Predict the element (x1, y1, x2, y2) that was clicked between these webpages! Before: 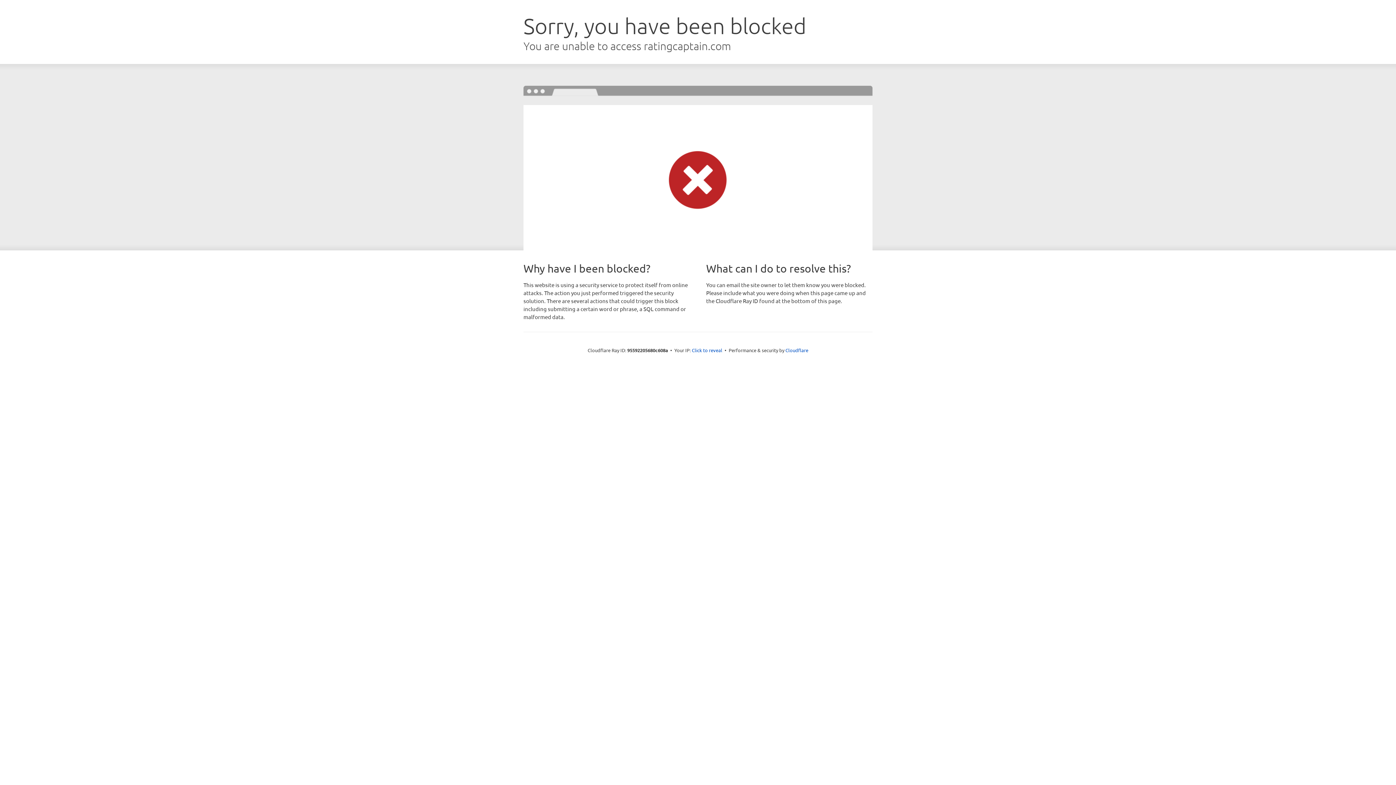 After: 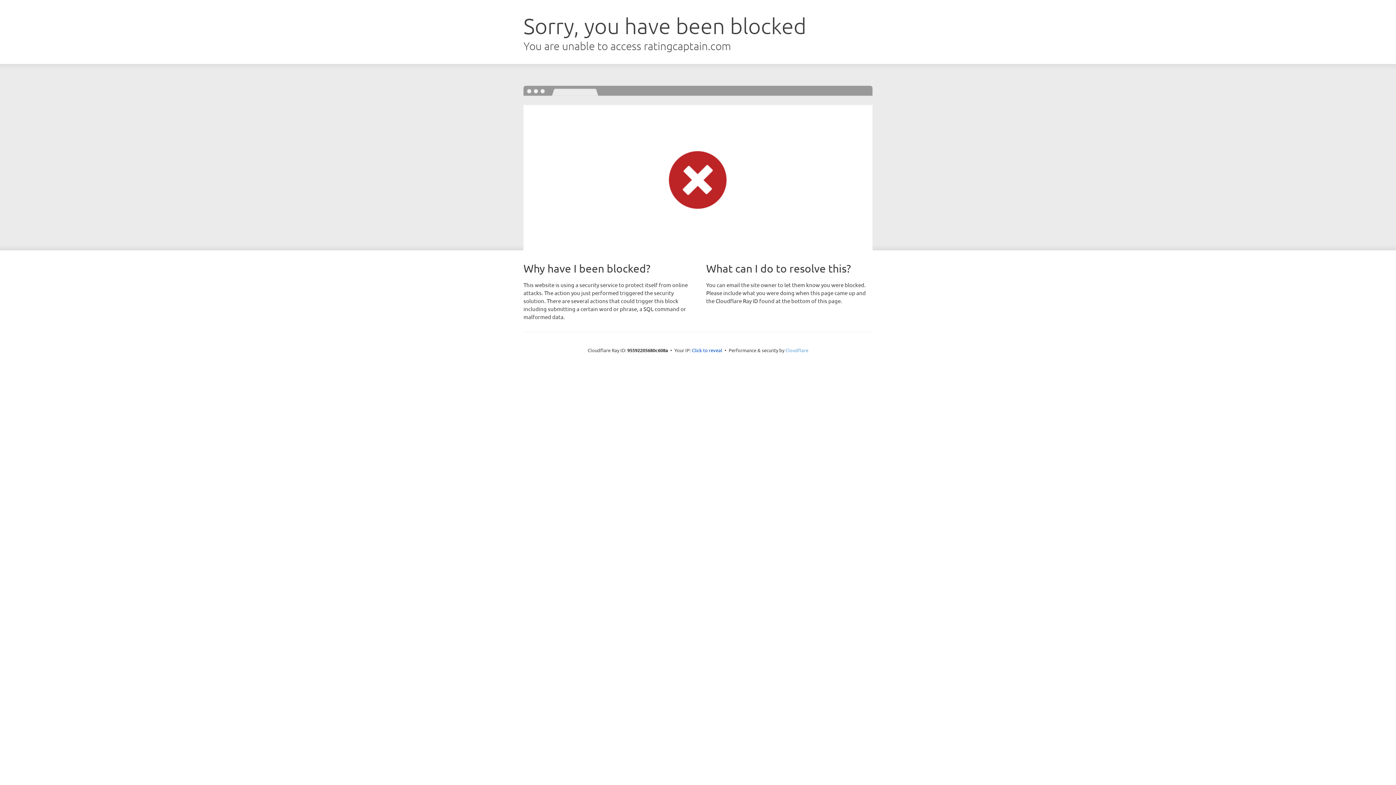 Action: bbox: (785, 347, 808, 353) label: Cloudflare